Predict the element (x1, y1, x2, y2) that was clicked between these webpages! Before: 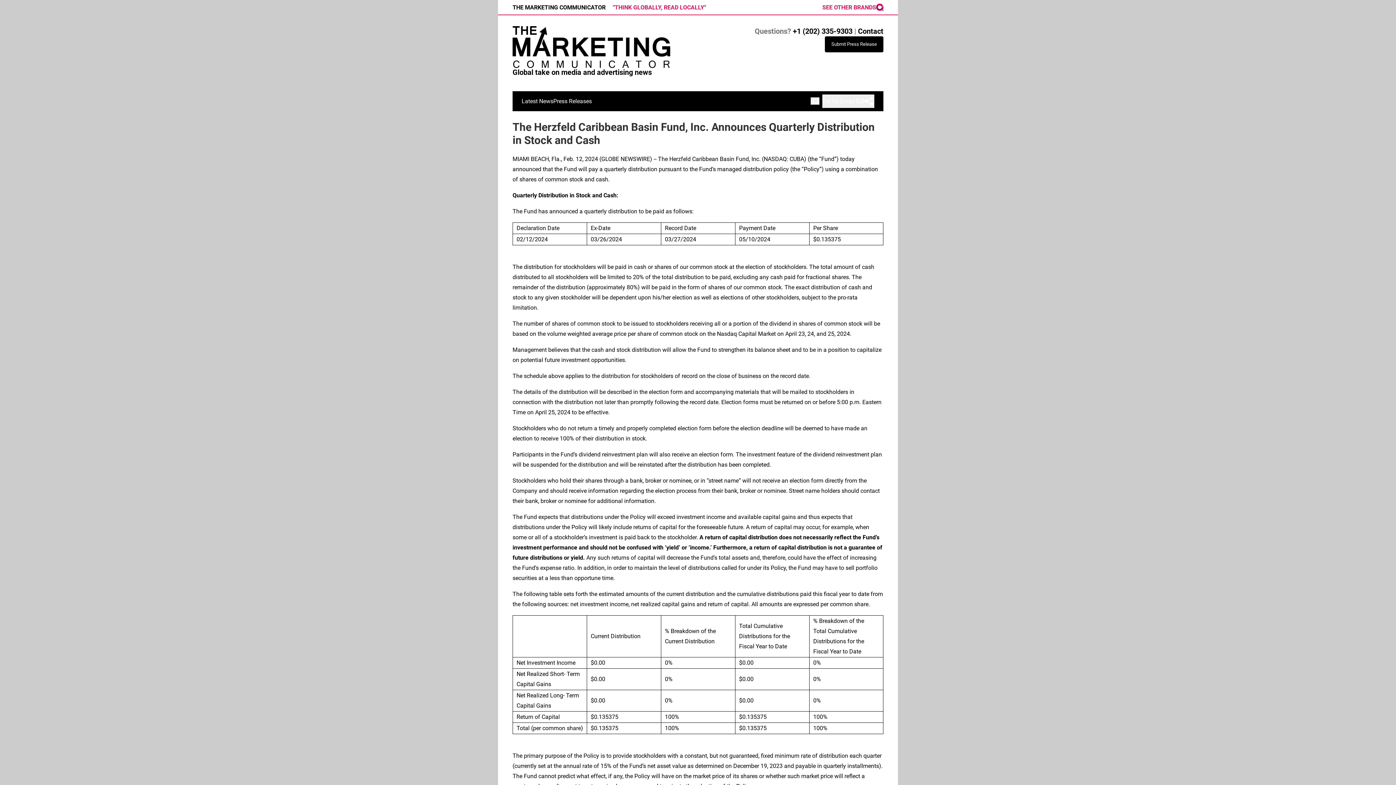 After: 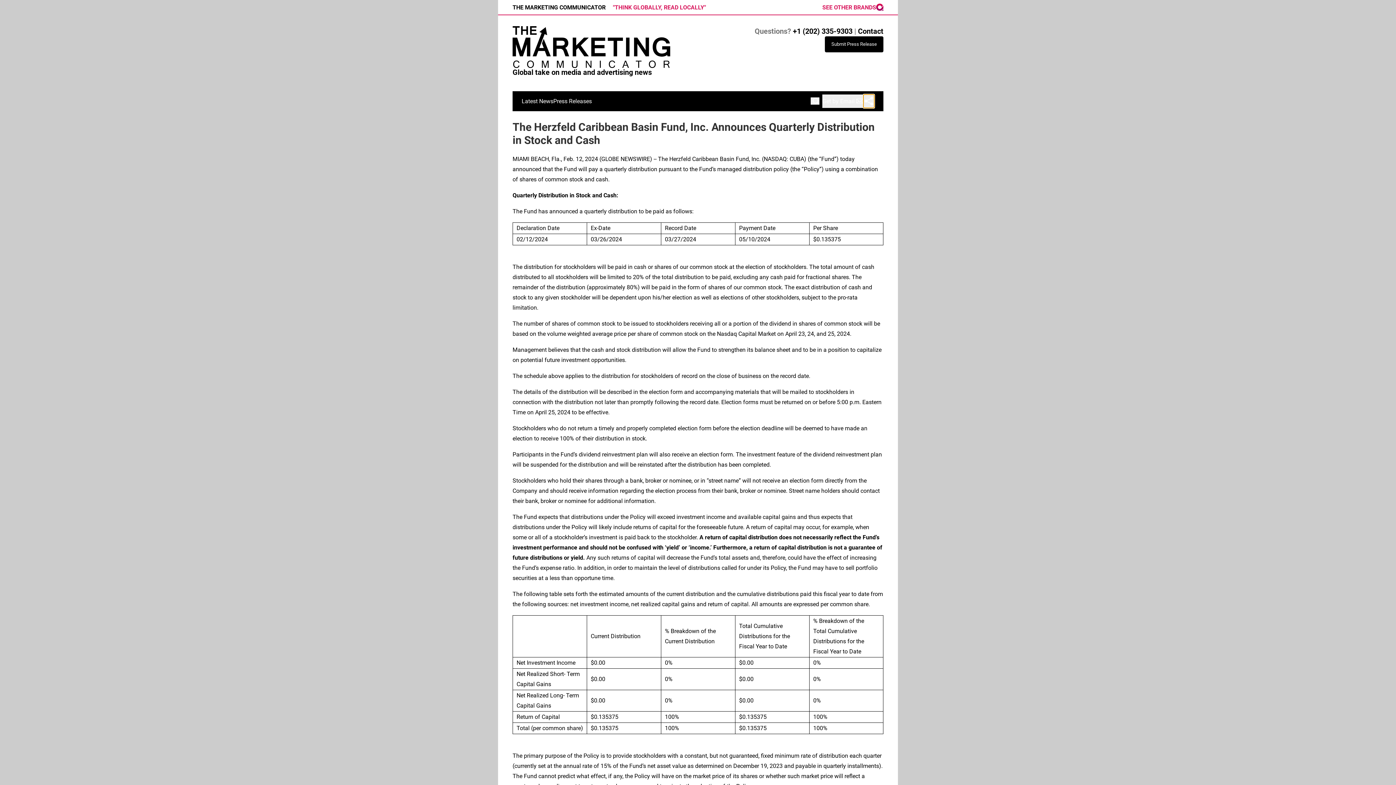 Action: bbox: (863, 94, 874, 107)